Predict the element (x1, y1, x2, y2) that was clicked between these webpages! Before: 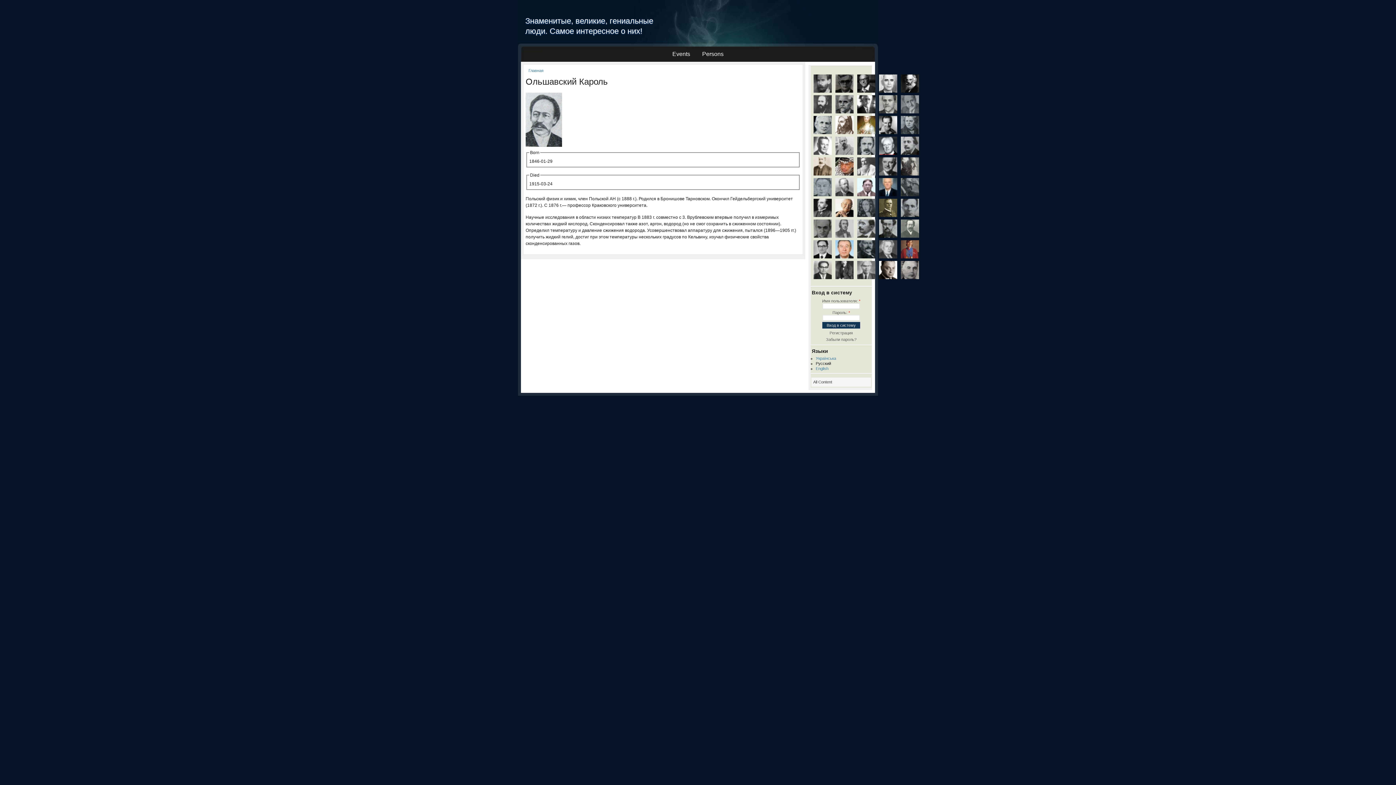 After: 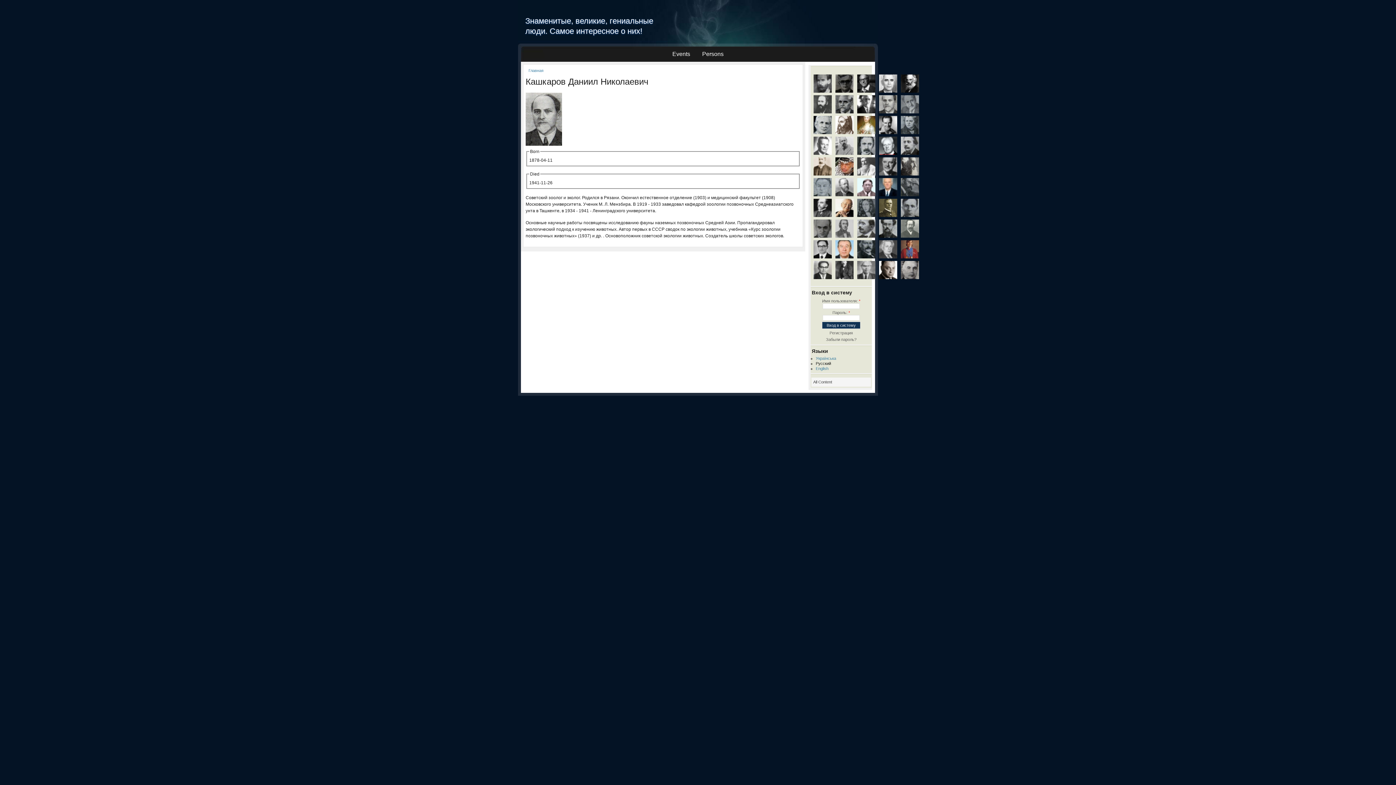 Action: bbox: (879, 109, 897, 114)